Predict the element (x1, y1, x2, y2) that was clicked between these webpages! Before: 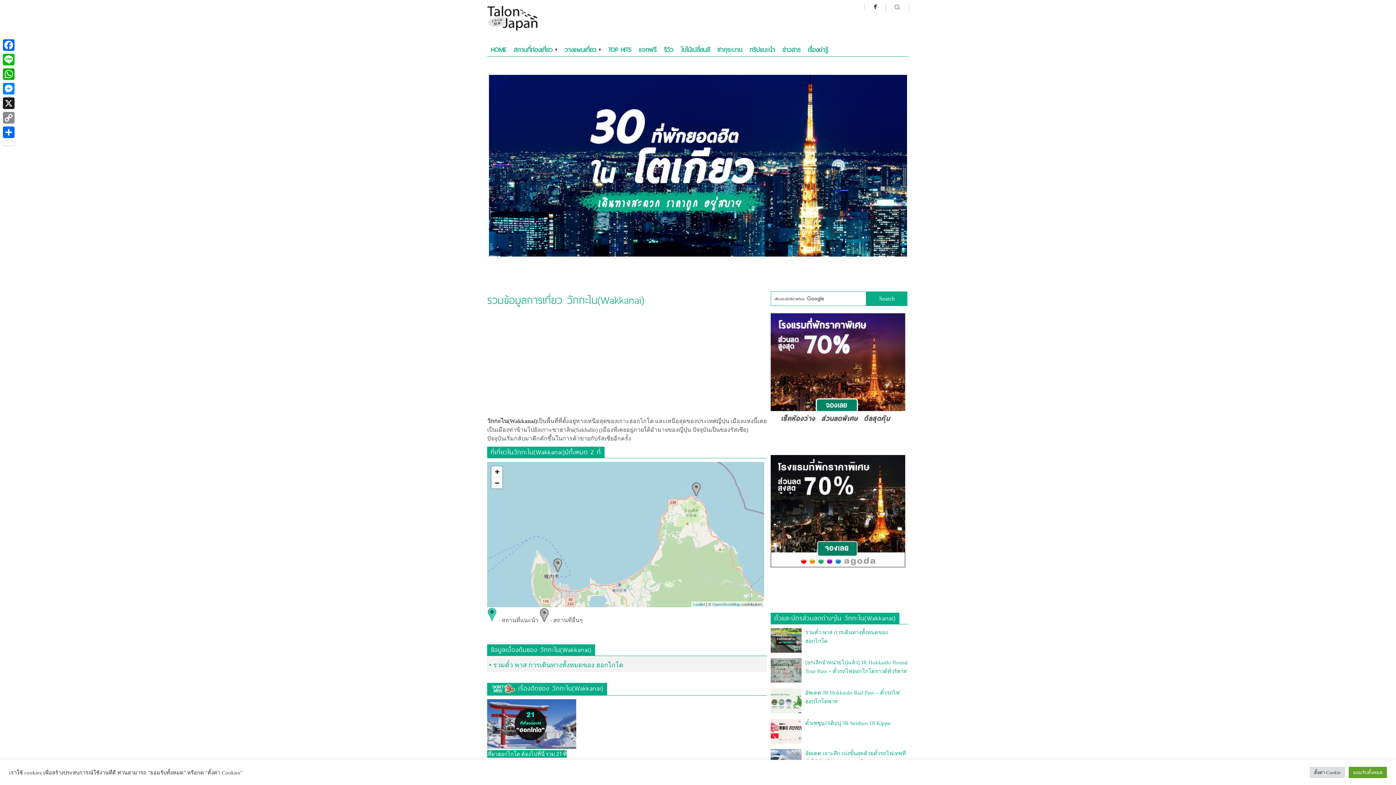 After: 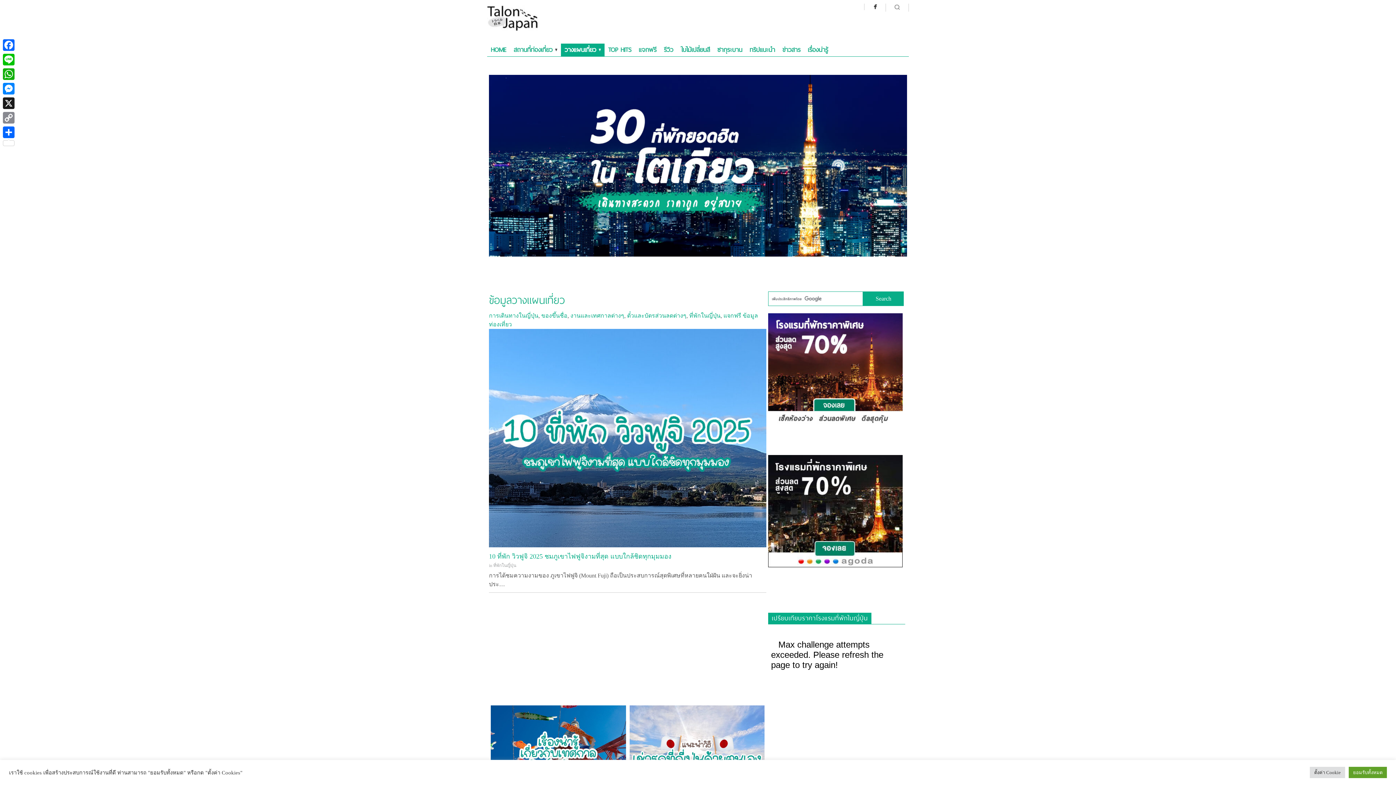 Action: bbox: (561, 43, 604, 56) label: วางแผนเที่ยว